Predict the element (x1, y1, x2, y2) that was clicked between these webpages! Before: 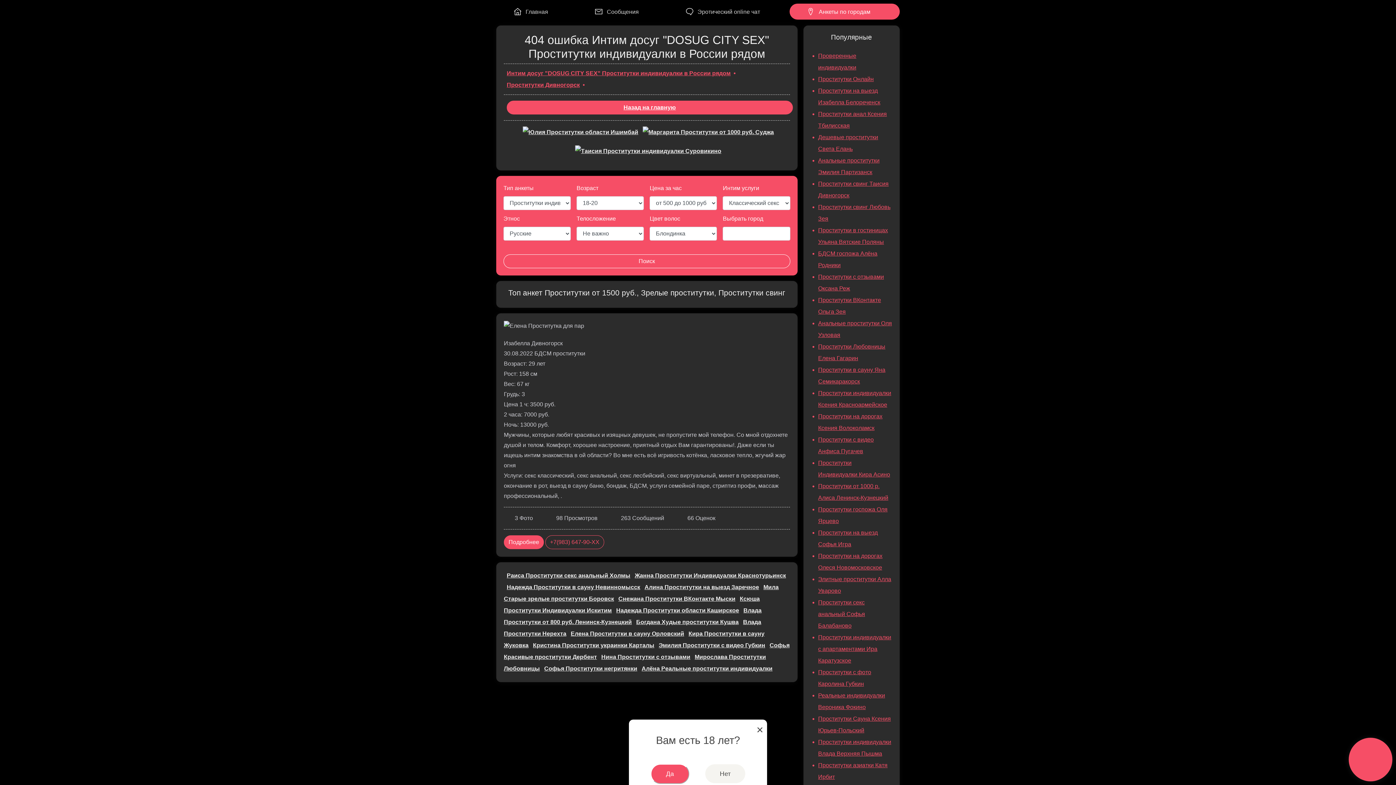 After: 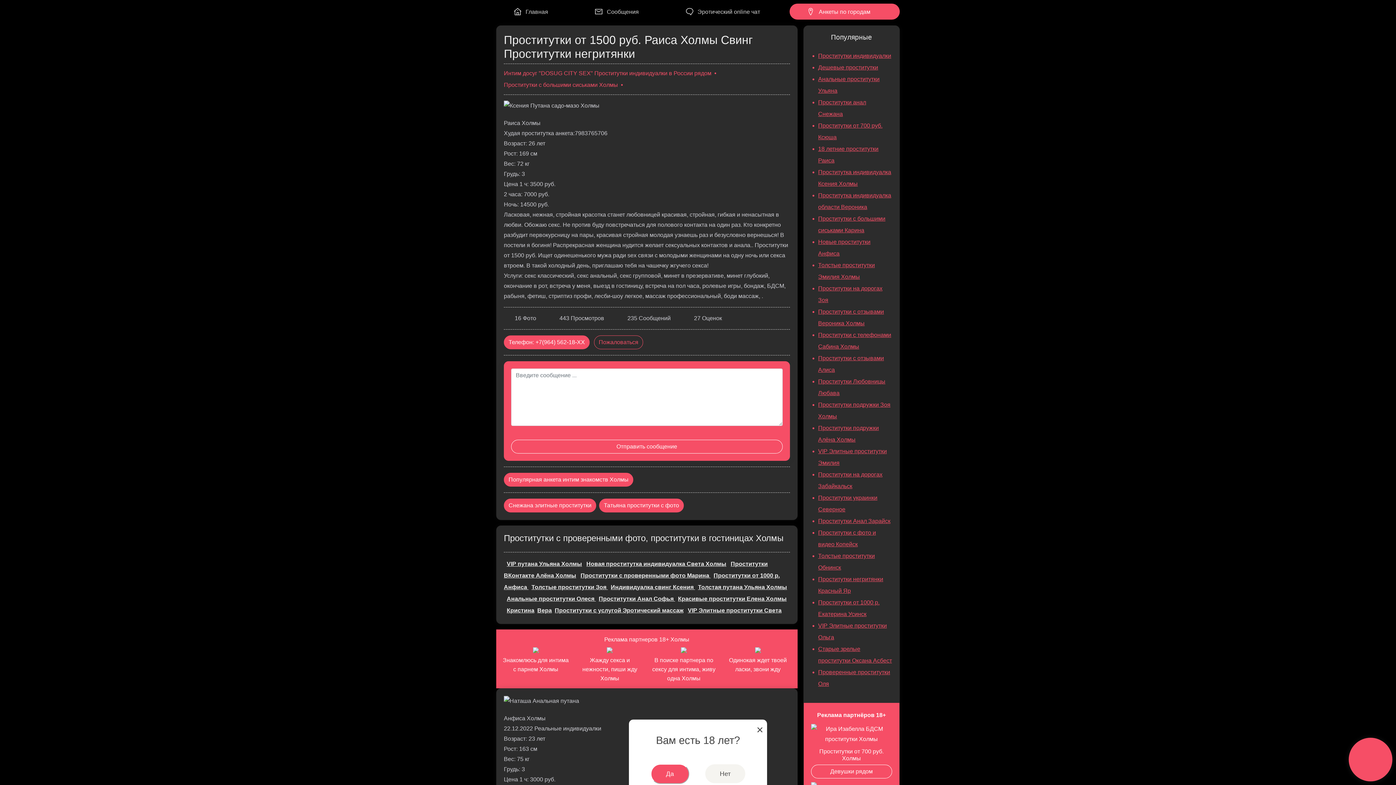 Action: bbox: (506, 572, 630, 578) label: Раиса Проститутки секс анальный Холмы